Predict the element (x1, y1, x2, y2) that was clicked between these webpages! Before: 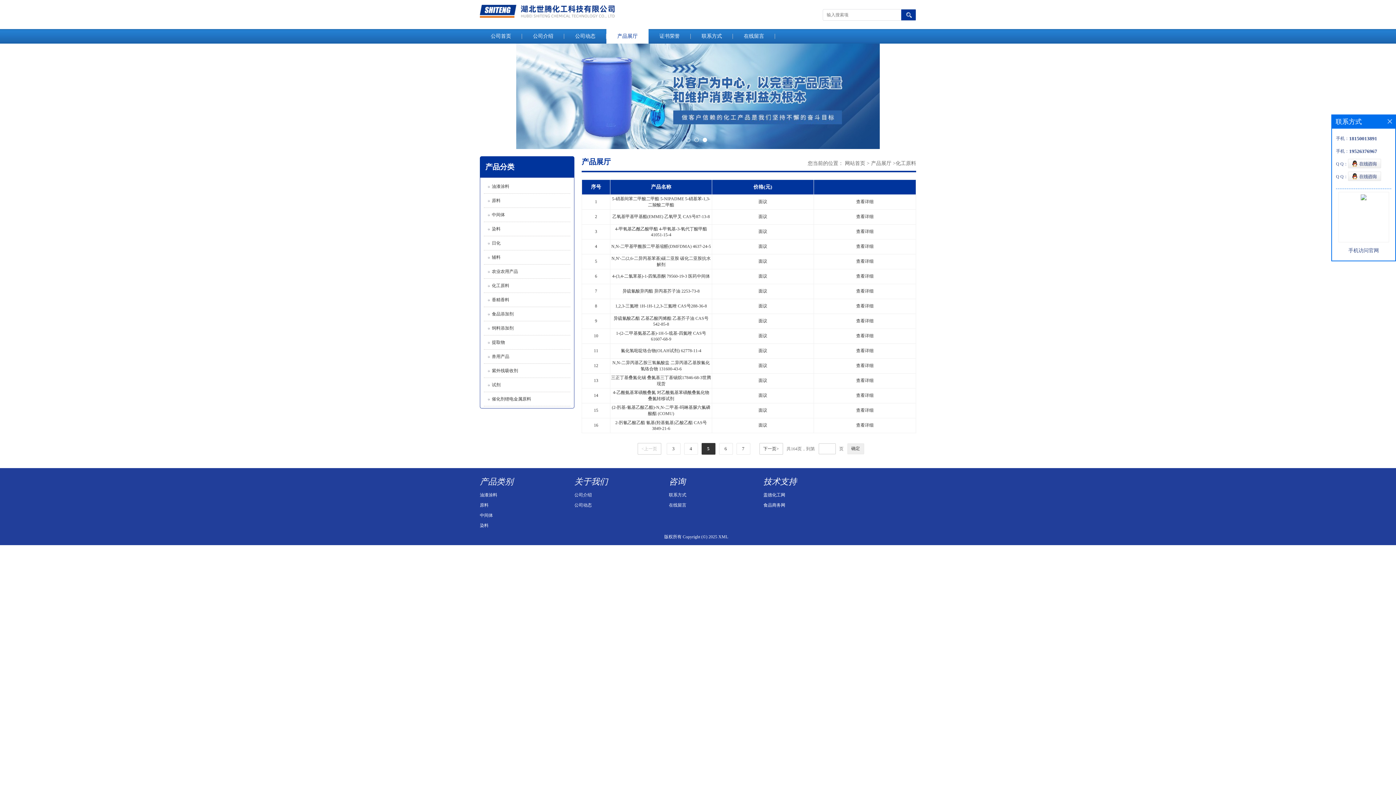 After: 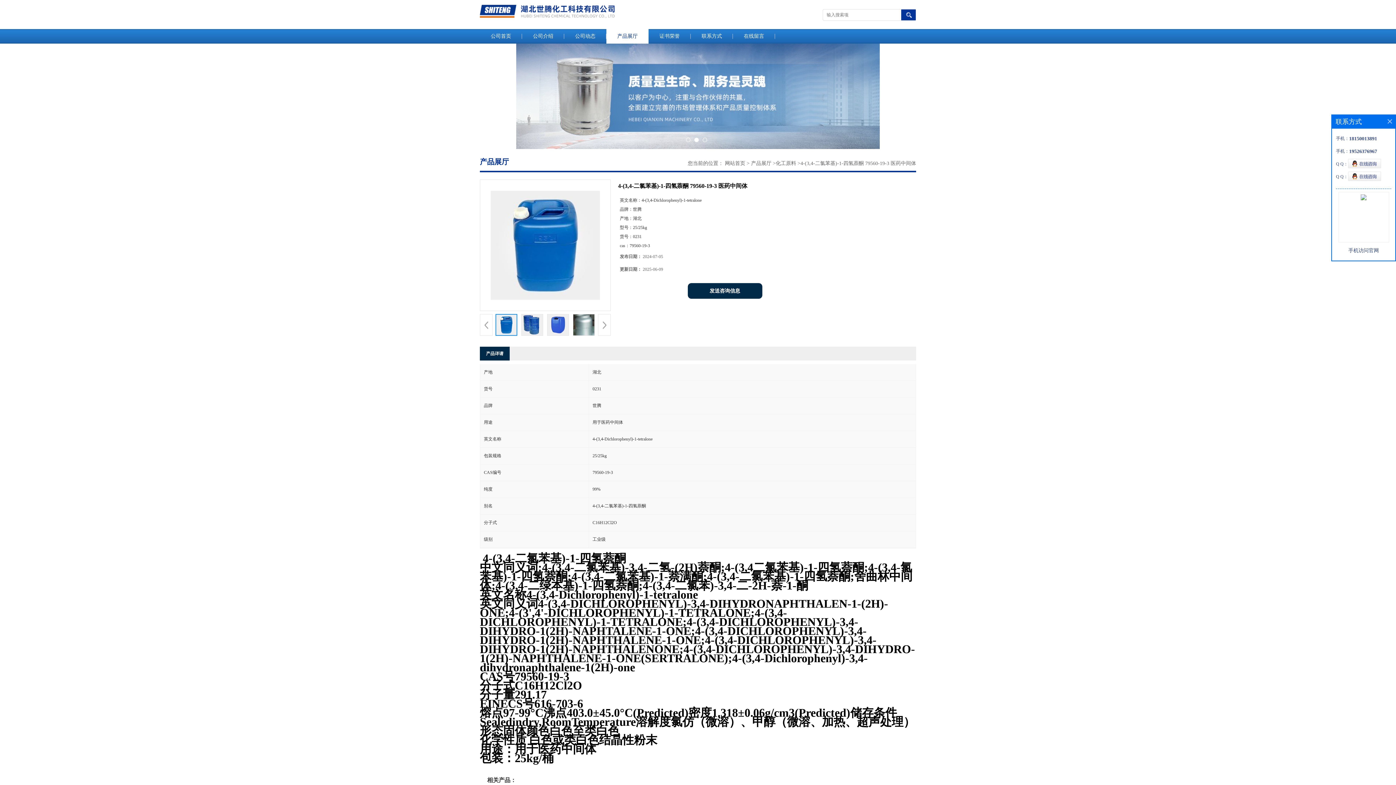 Action: label: 6 bbox: (595, 273, 597, 278)